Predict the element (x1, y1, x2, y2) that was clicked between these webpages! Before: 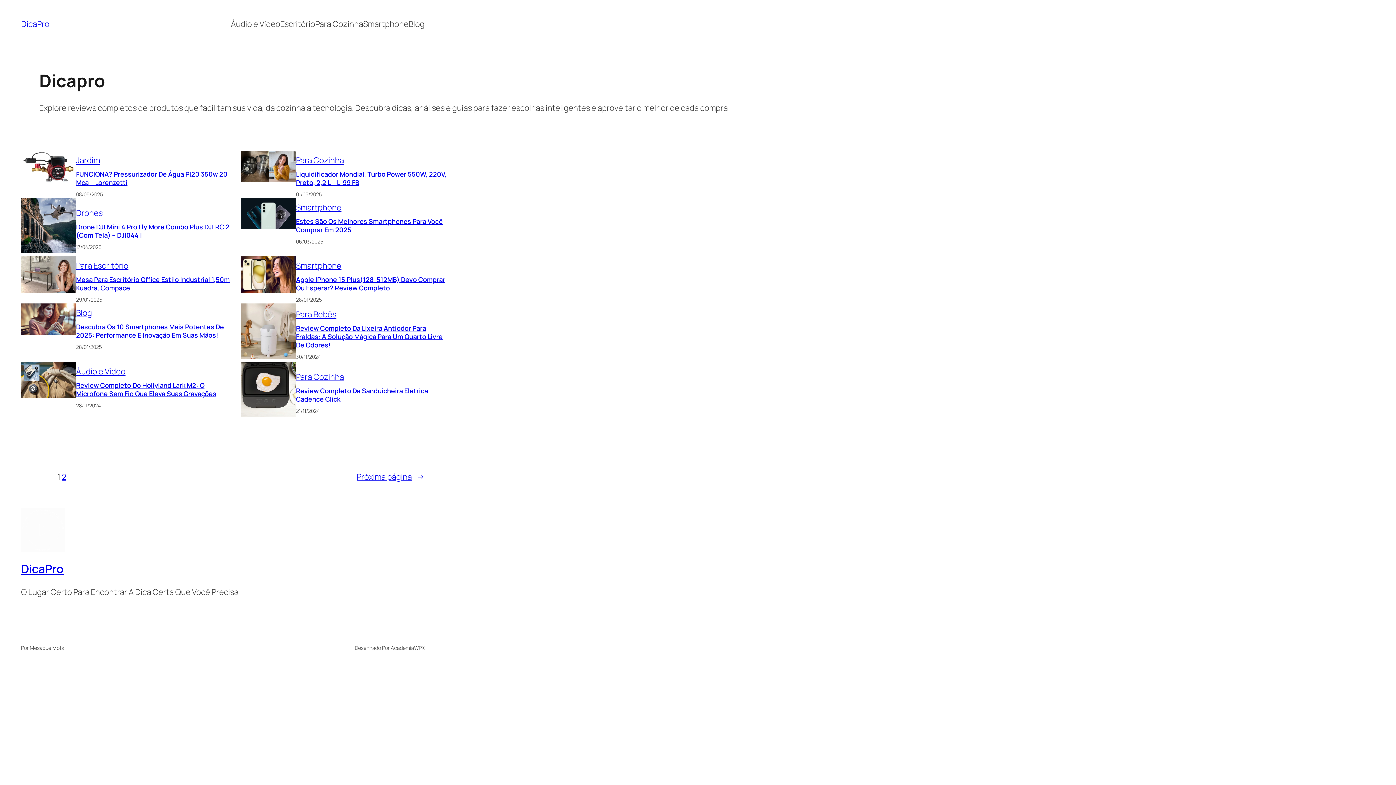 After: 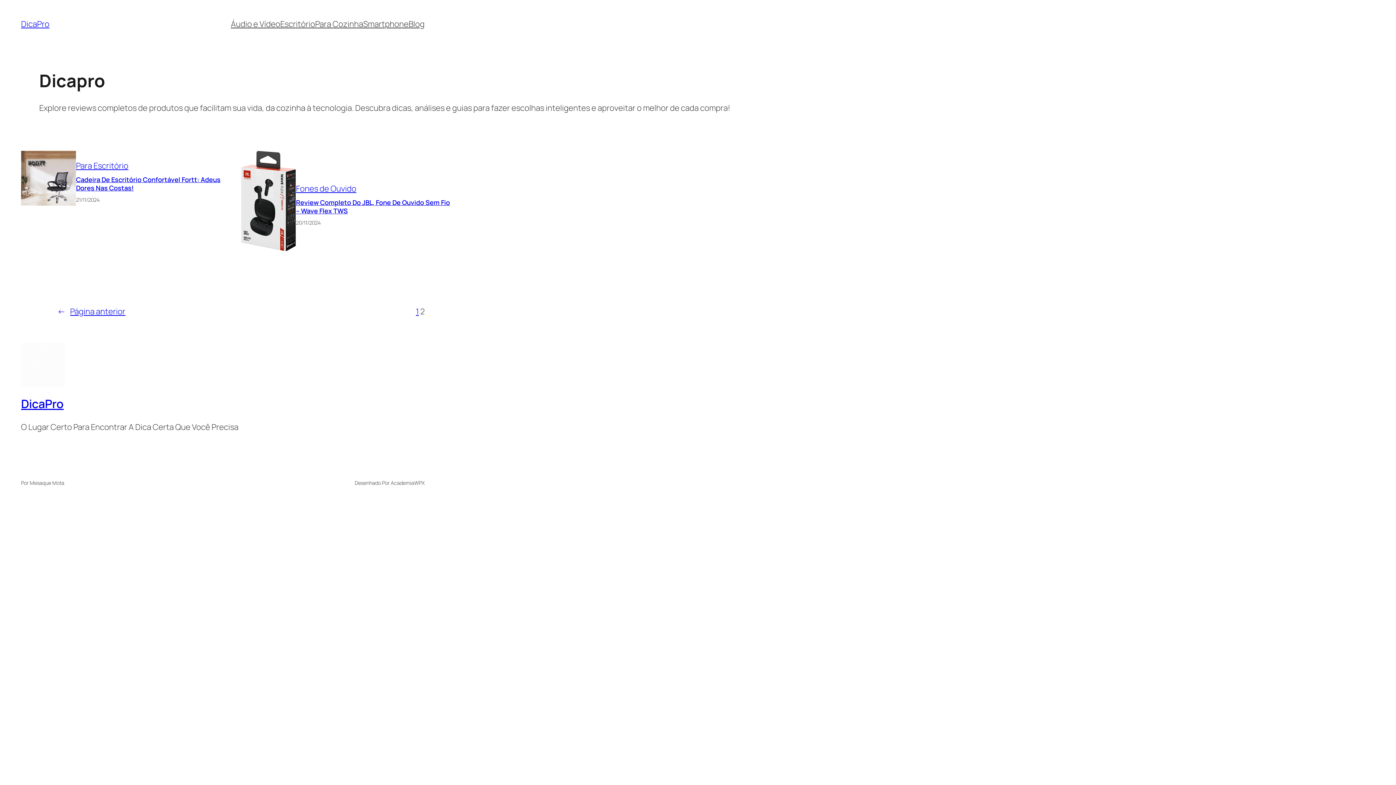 Action: bbox: (356, 471, 424, 483) label: Próxima página→